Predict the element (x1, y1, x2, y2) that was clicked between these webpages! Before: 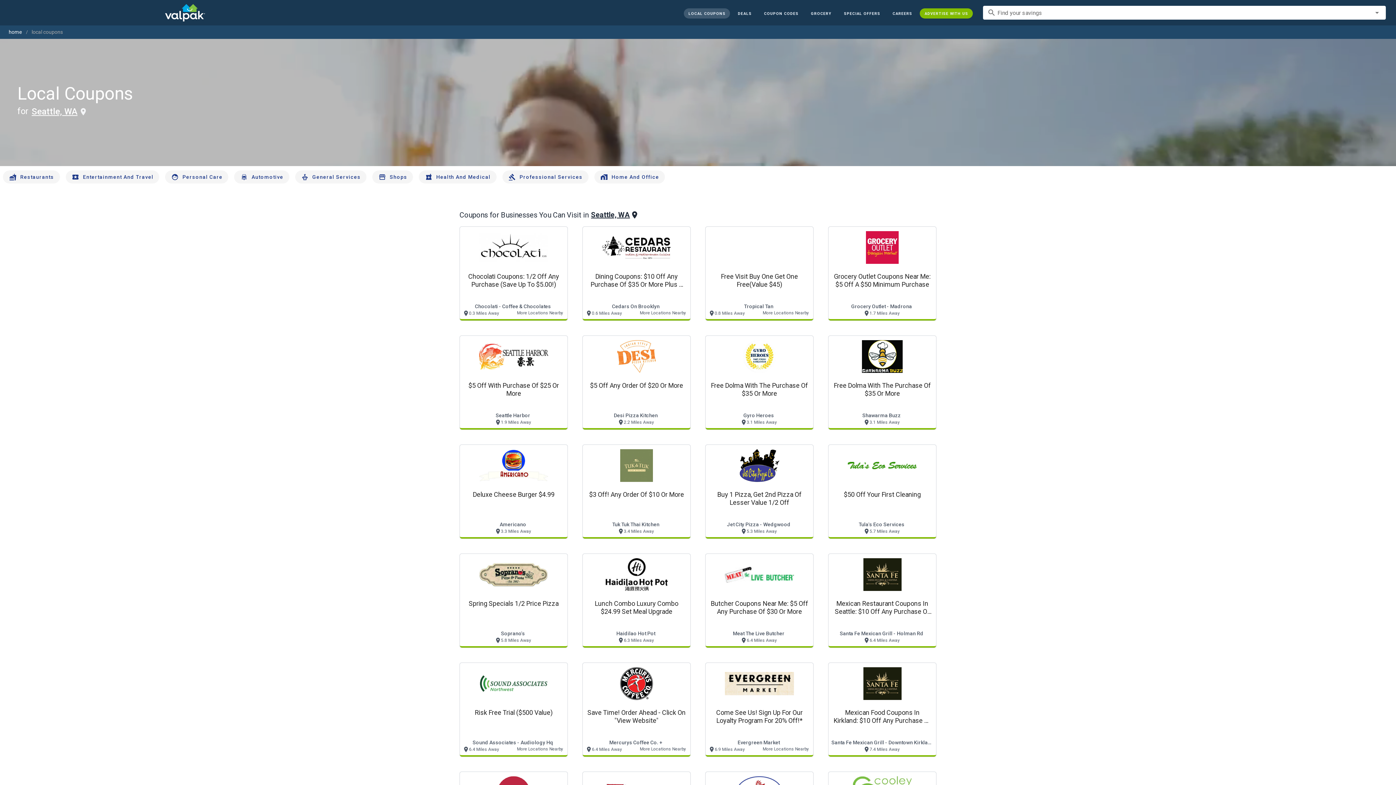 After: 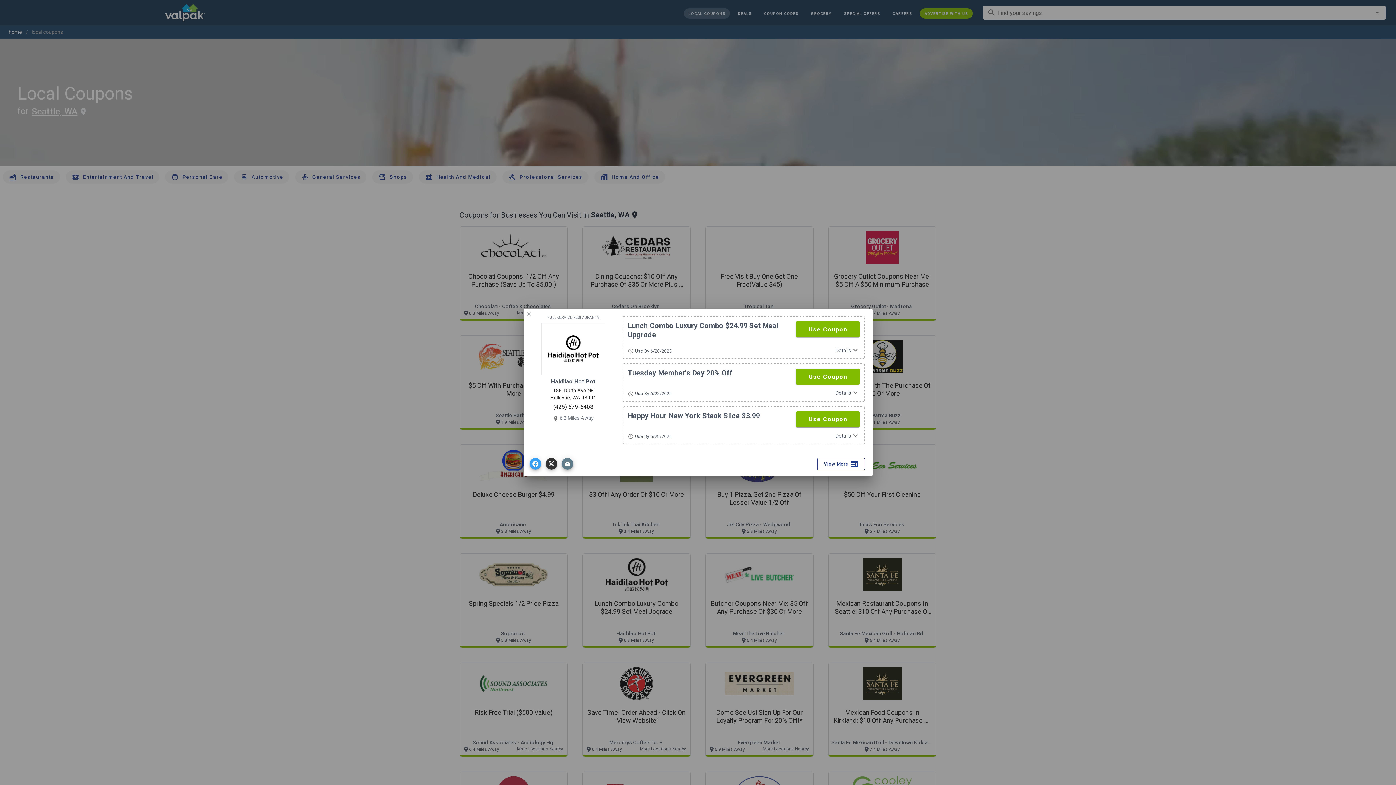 Action: bbox: (582, 553, 690, 648) label: Lunch Combo Luxury Combo $24.99 Set Meal Upgrade
Haidilao Hot Pot
 6.3 Miles Away